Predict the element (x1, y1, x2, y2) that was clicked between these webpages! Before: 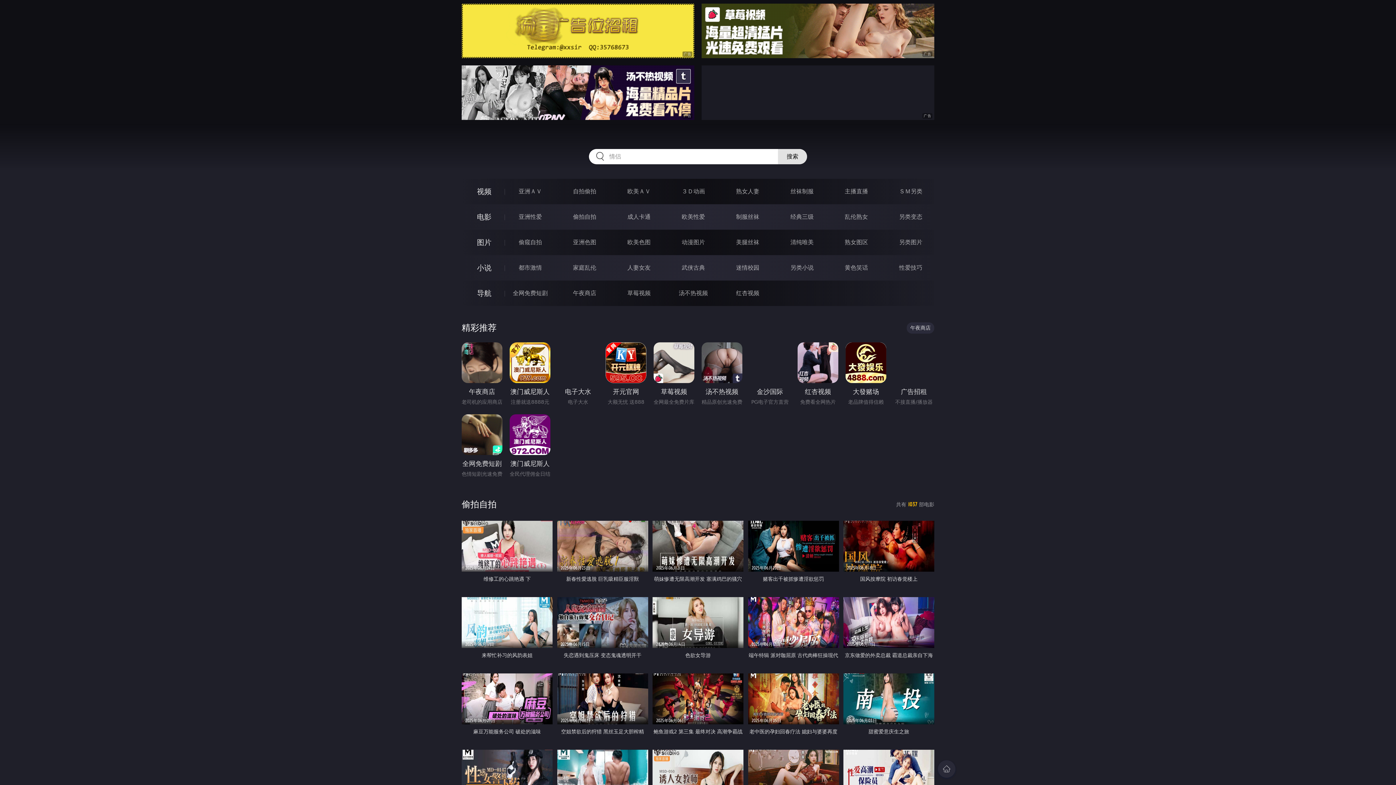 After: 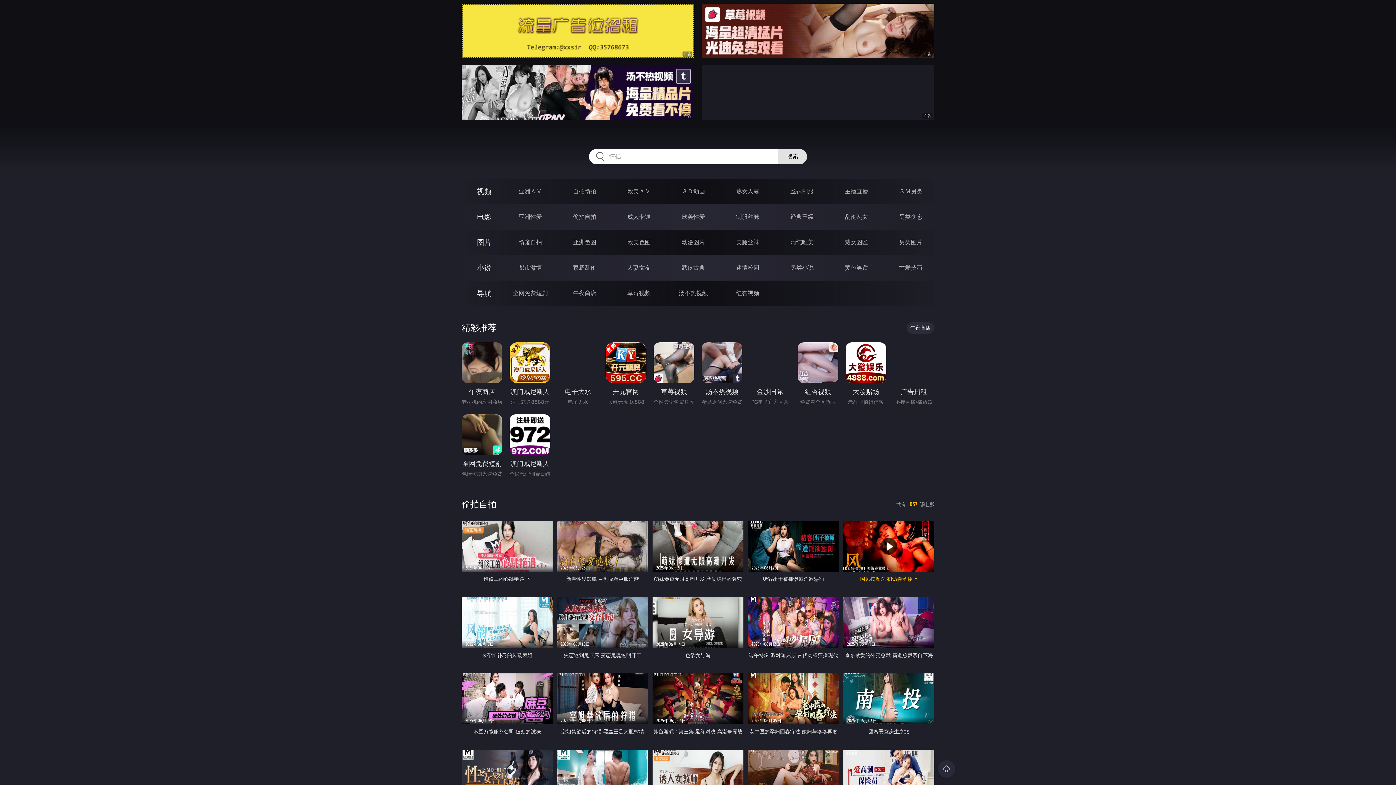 Action: bbox: (843, 521, 934, 586) label: 2025年06月18日
国风按摩院 初访春觉楼上